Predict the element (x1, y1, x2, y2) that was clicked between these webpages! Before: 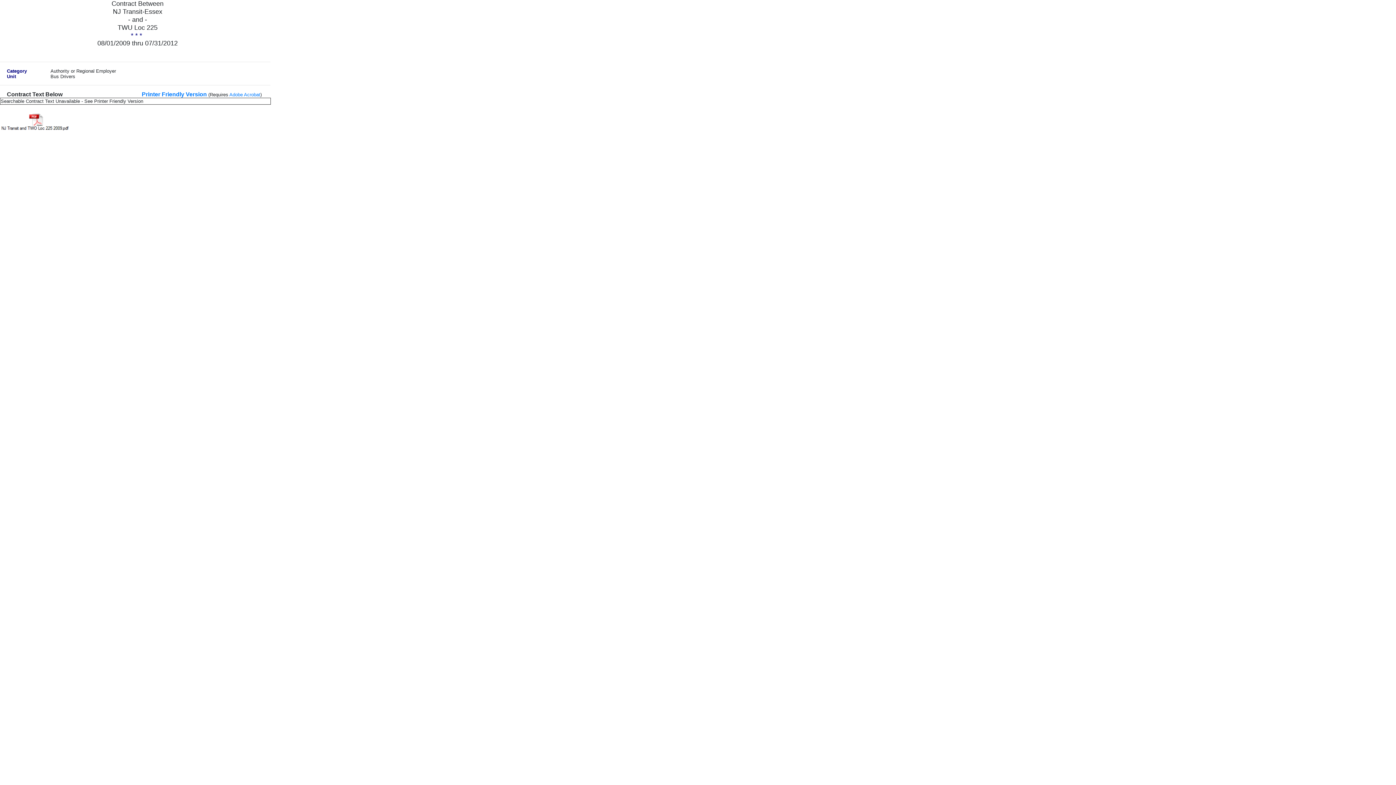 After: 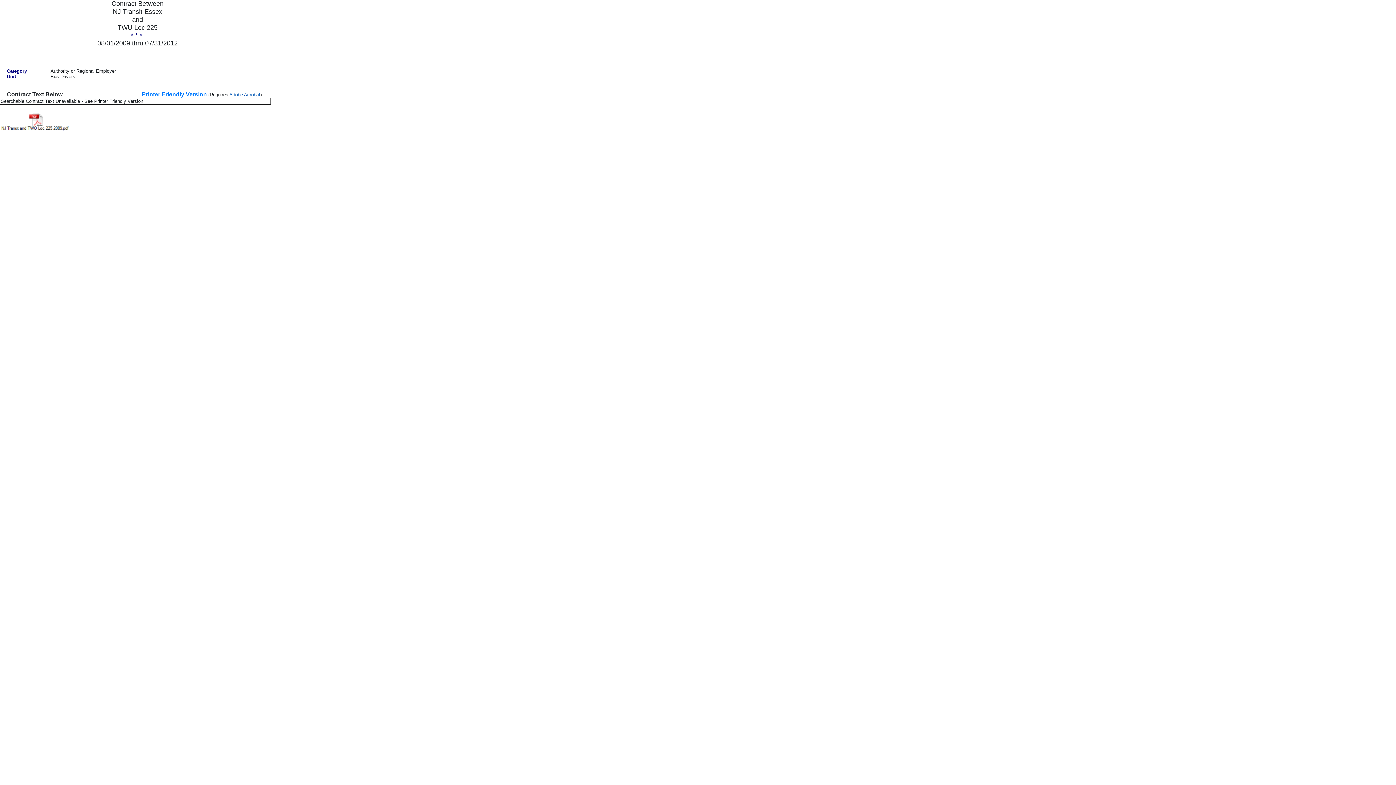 Action: label: Adobe Acrobat bbox: (229, 92, 260, 97)